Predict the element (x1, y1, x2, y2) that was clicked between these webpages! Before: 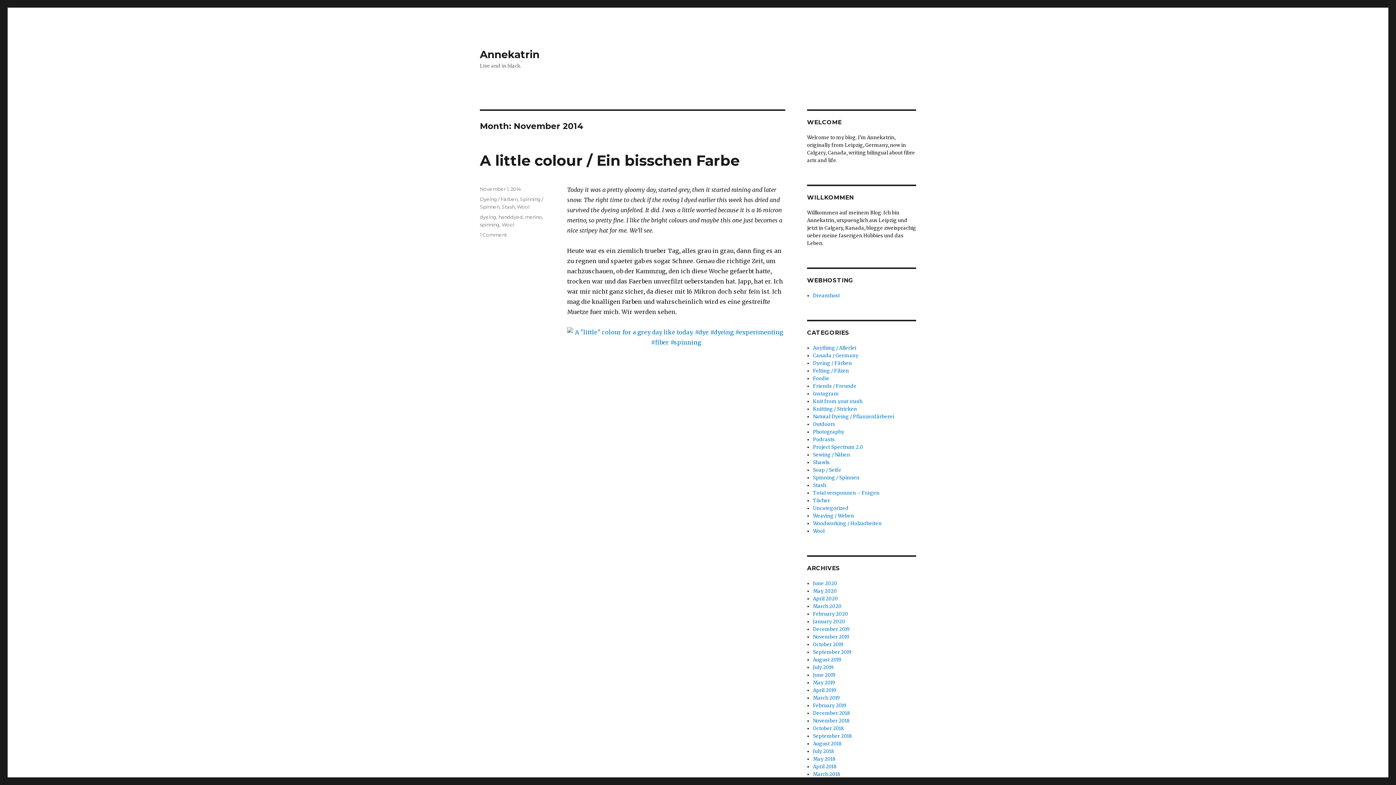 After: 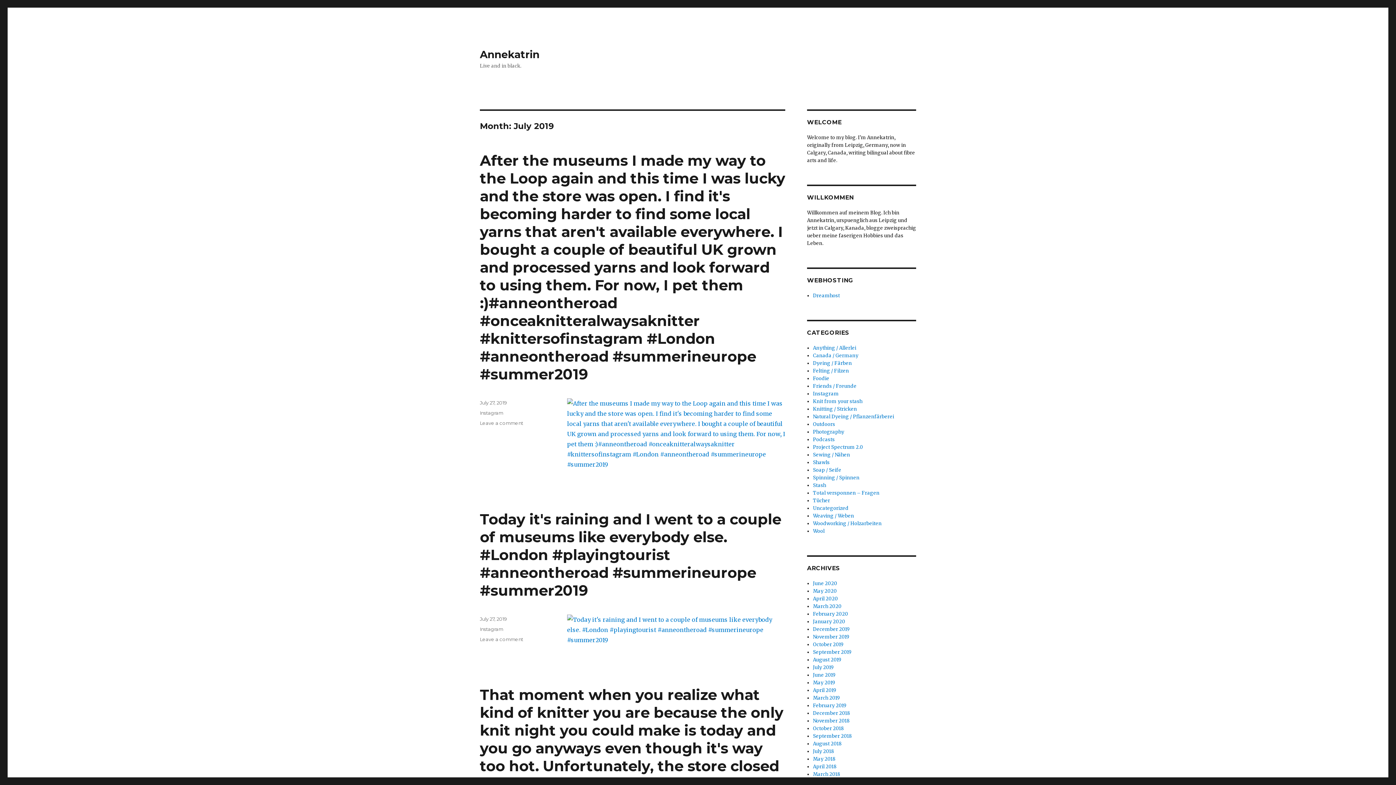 Action: label: July 2019 bbox: (813, 664, 833, 670)